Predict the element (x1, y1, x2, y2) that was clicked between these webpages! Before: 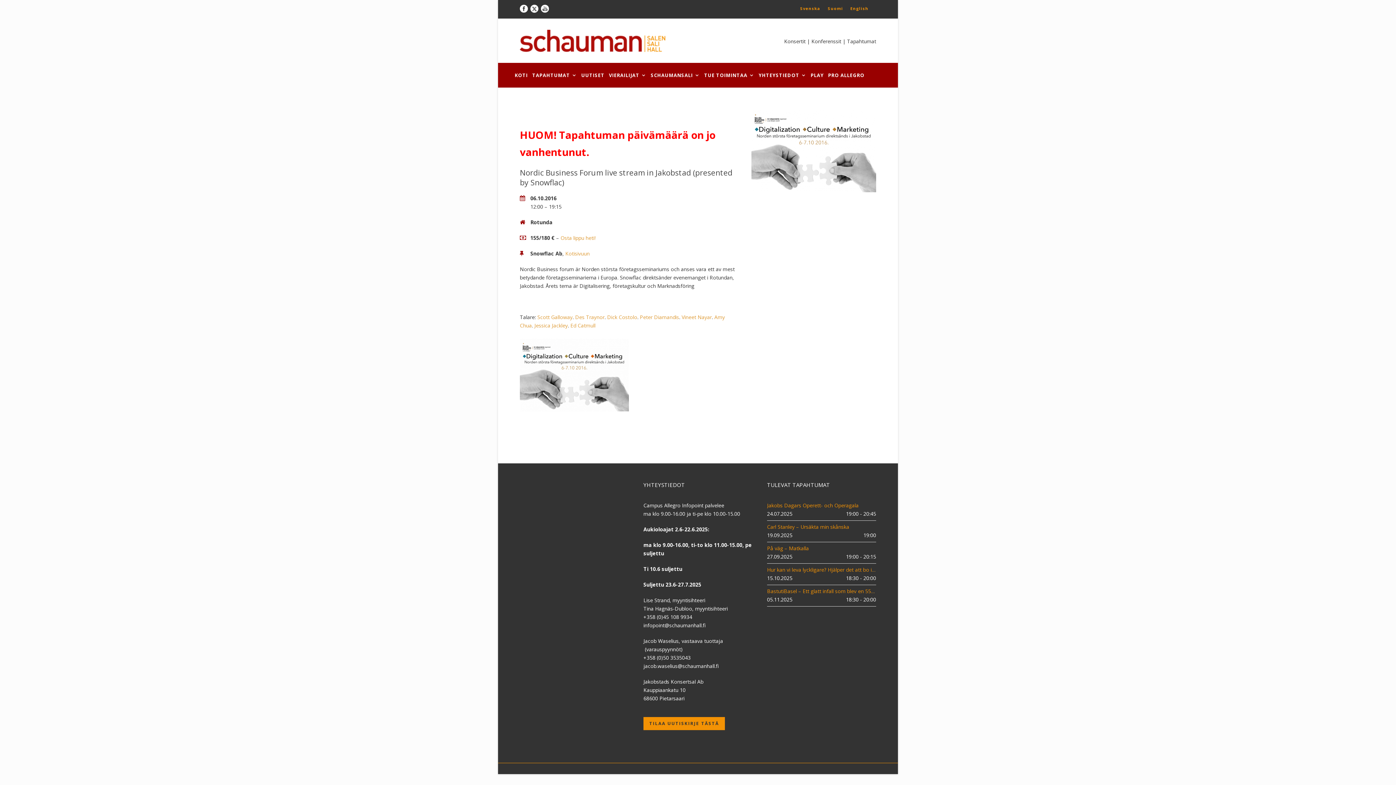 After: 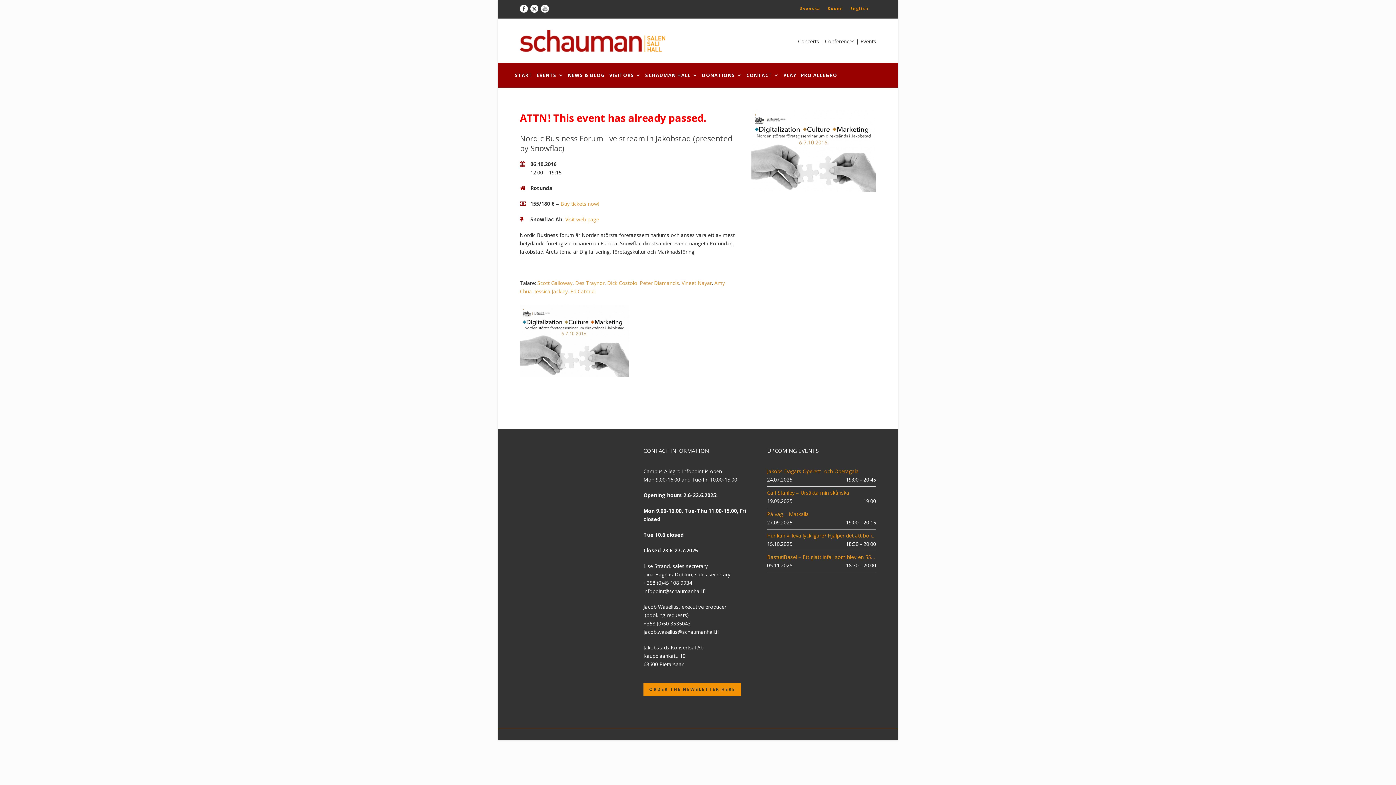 Action: label: English bbox: (846, 4, 872, 12)